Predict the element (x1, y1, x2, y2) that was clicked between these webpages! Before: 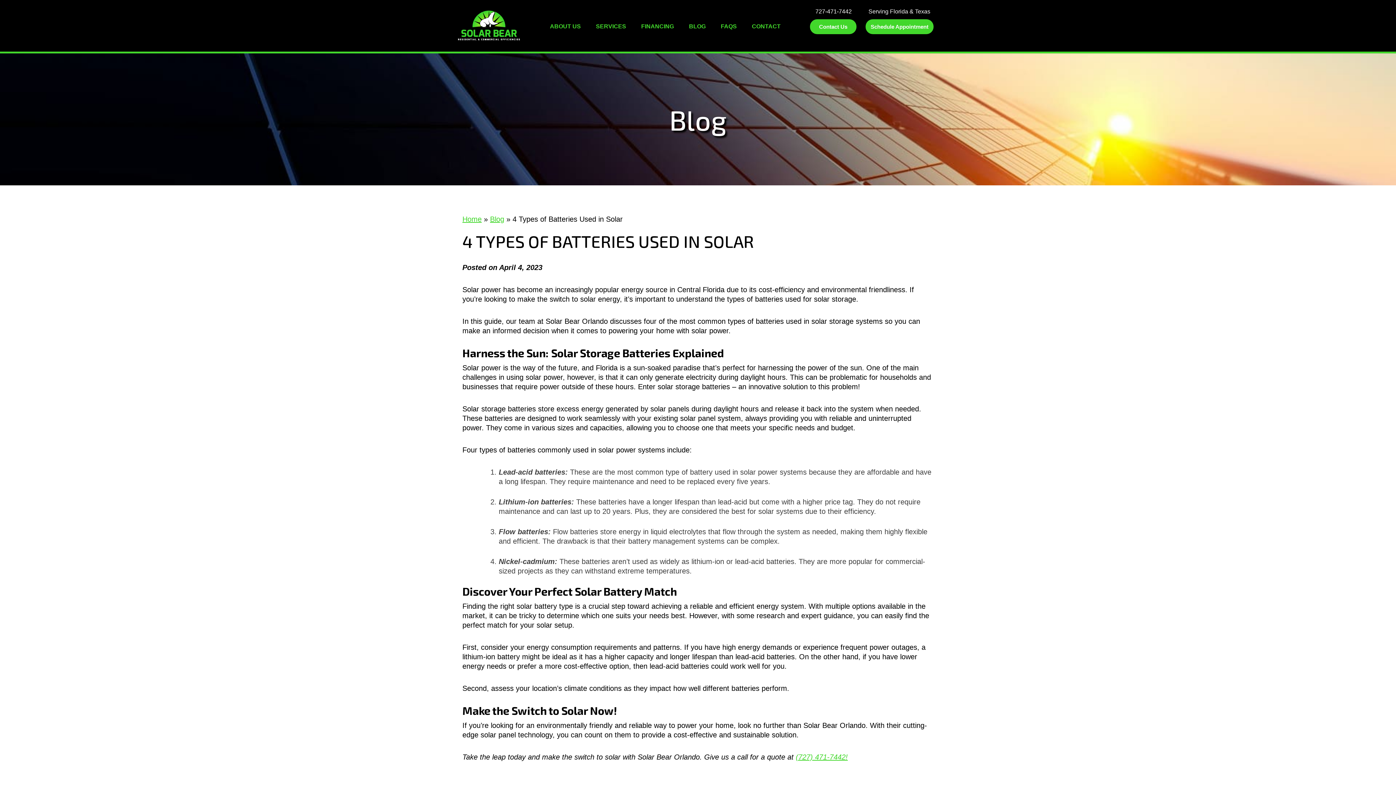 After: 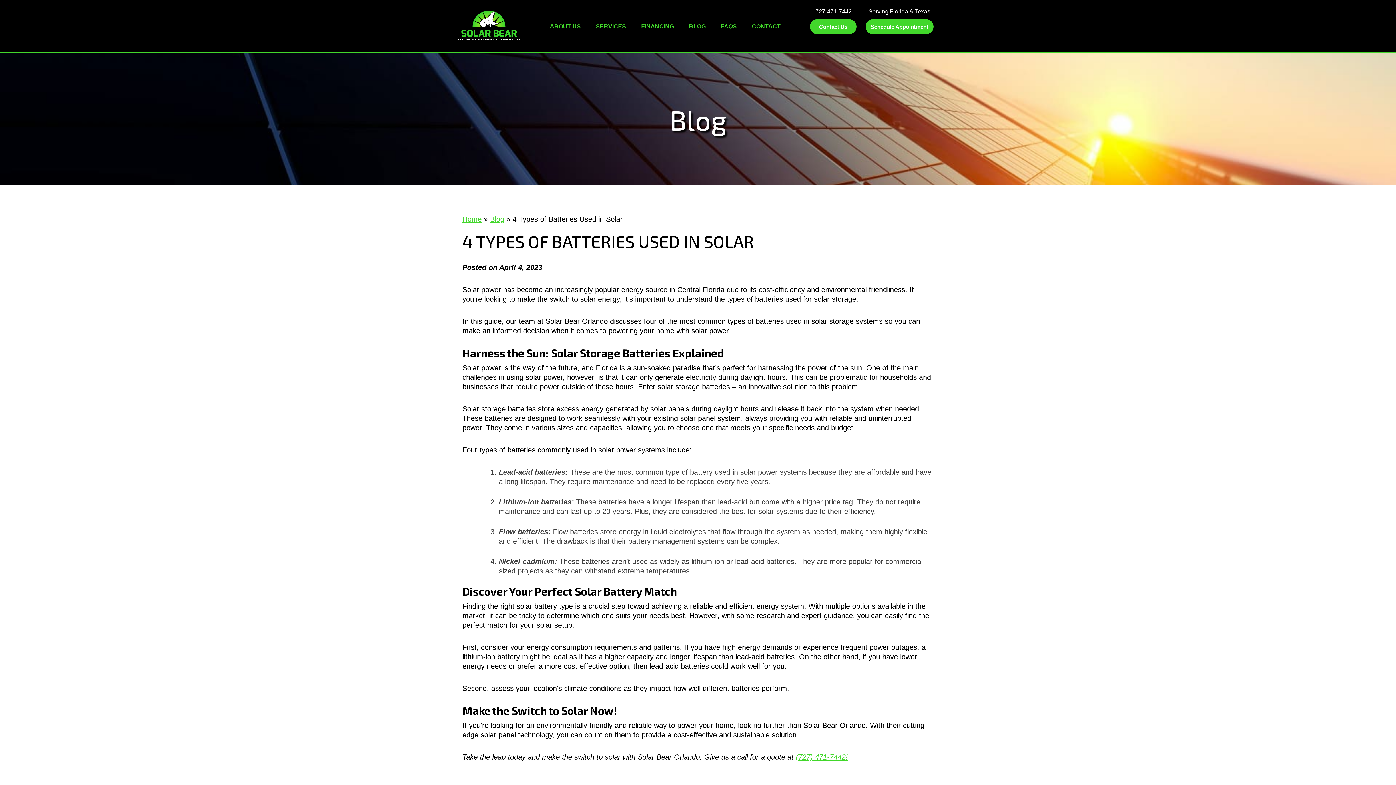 Action: label: 727-471-7442 bbox: (815, 8, 852, 14)